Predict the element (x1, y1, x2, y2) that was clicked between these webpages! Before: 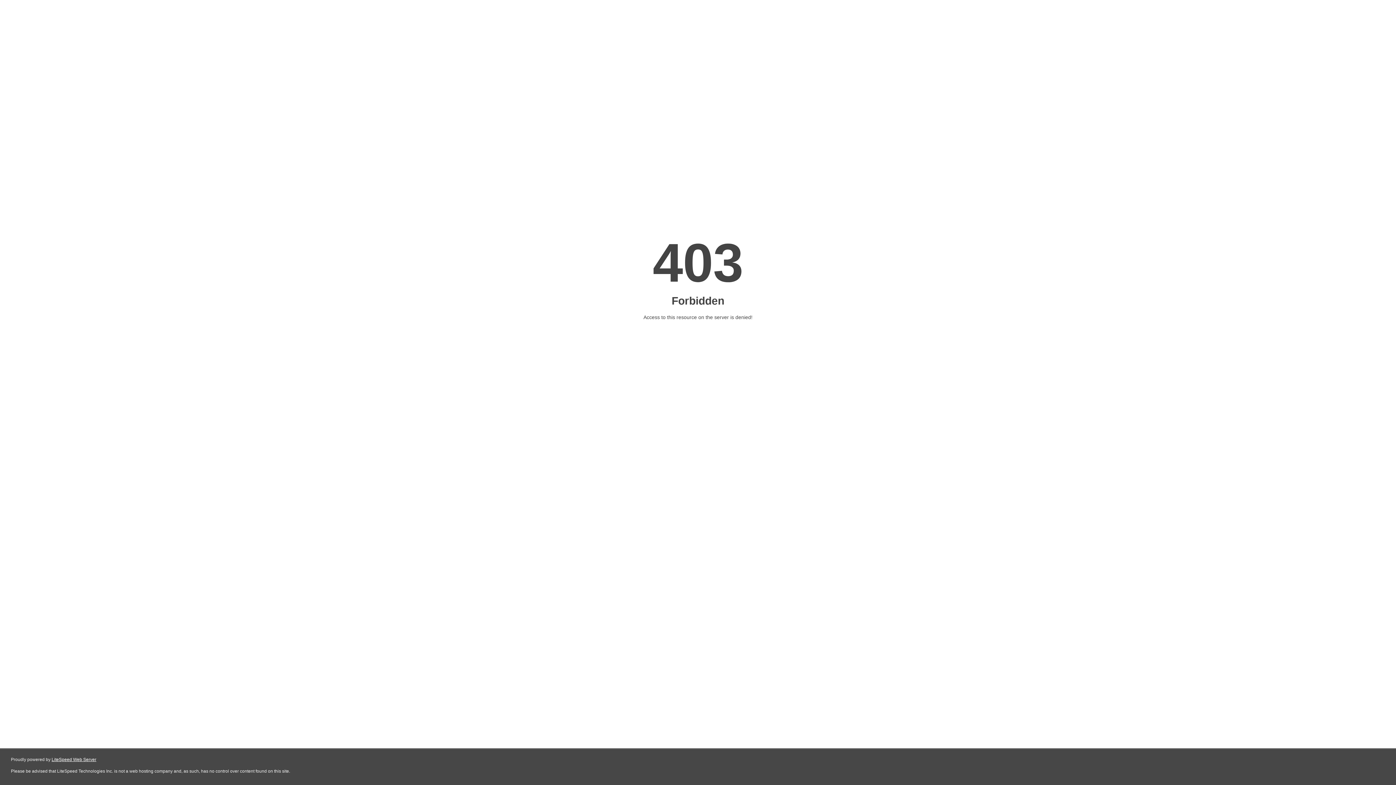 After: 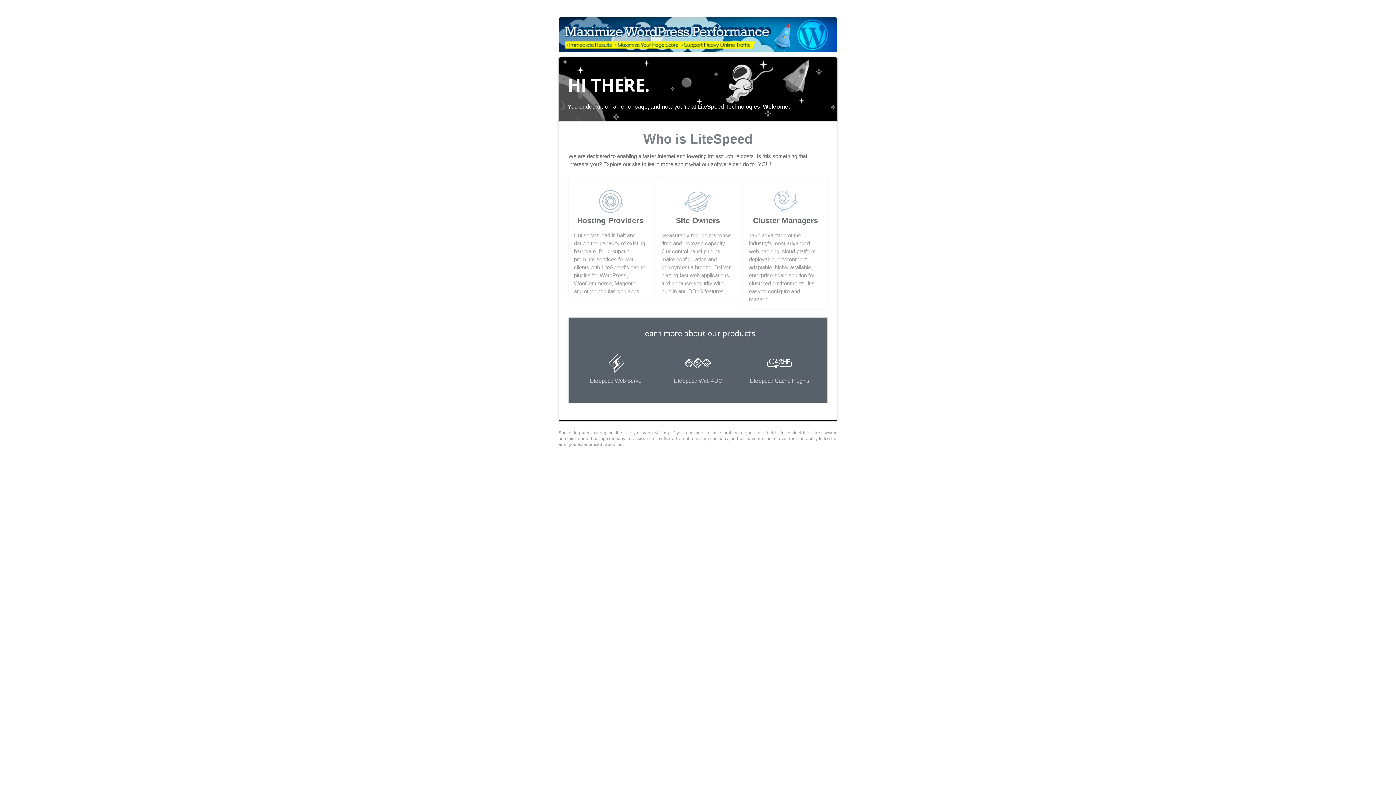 Action: bbox: (51, 757, 96, 762) label: LiteSpeed Web Server